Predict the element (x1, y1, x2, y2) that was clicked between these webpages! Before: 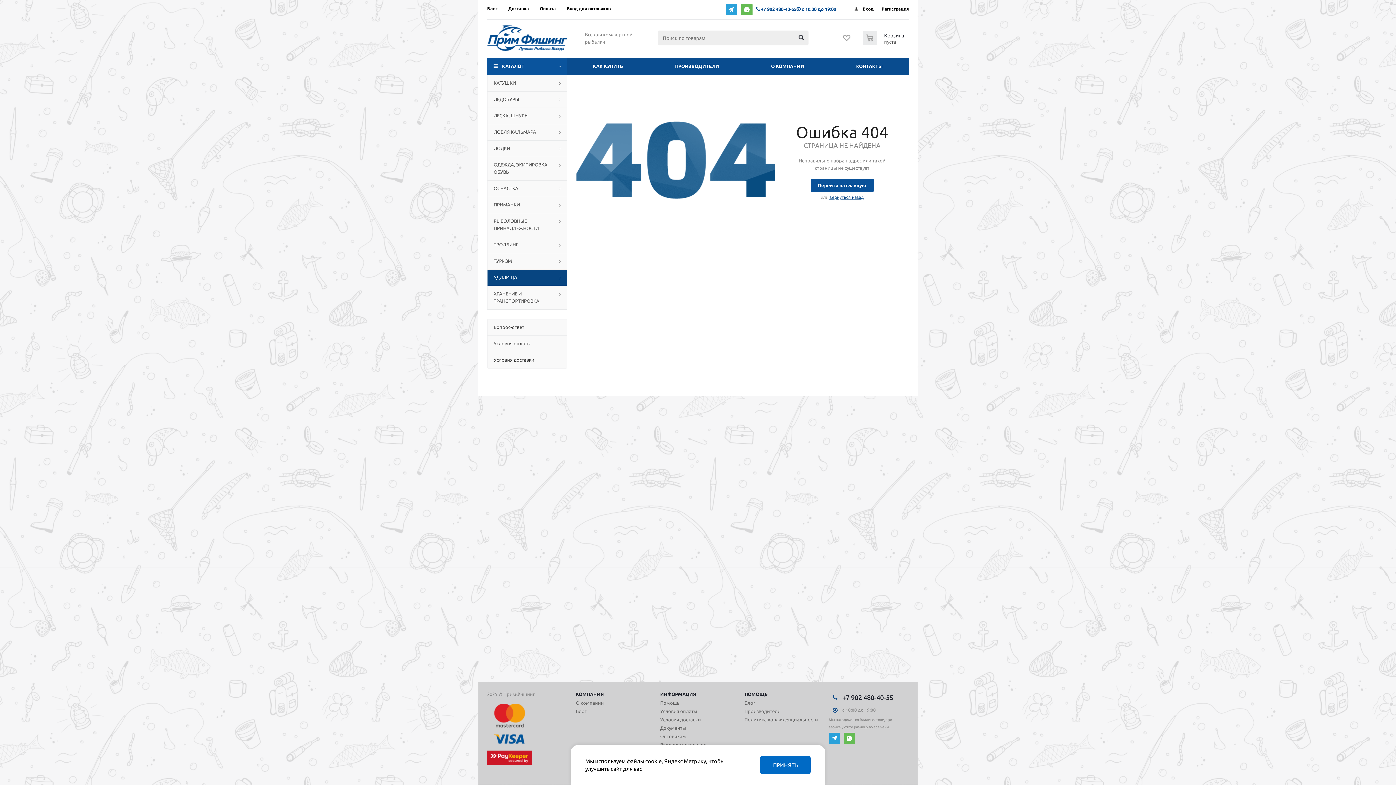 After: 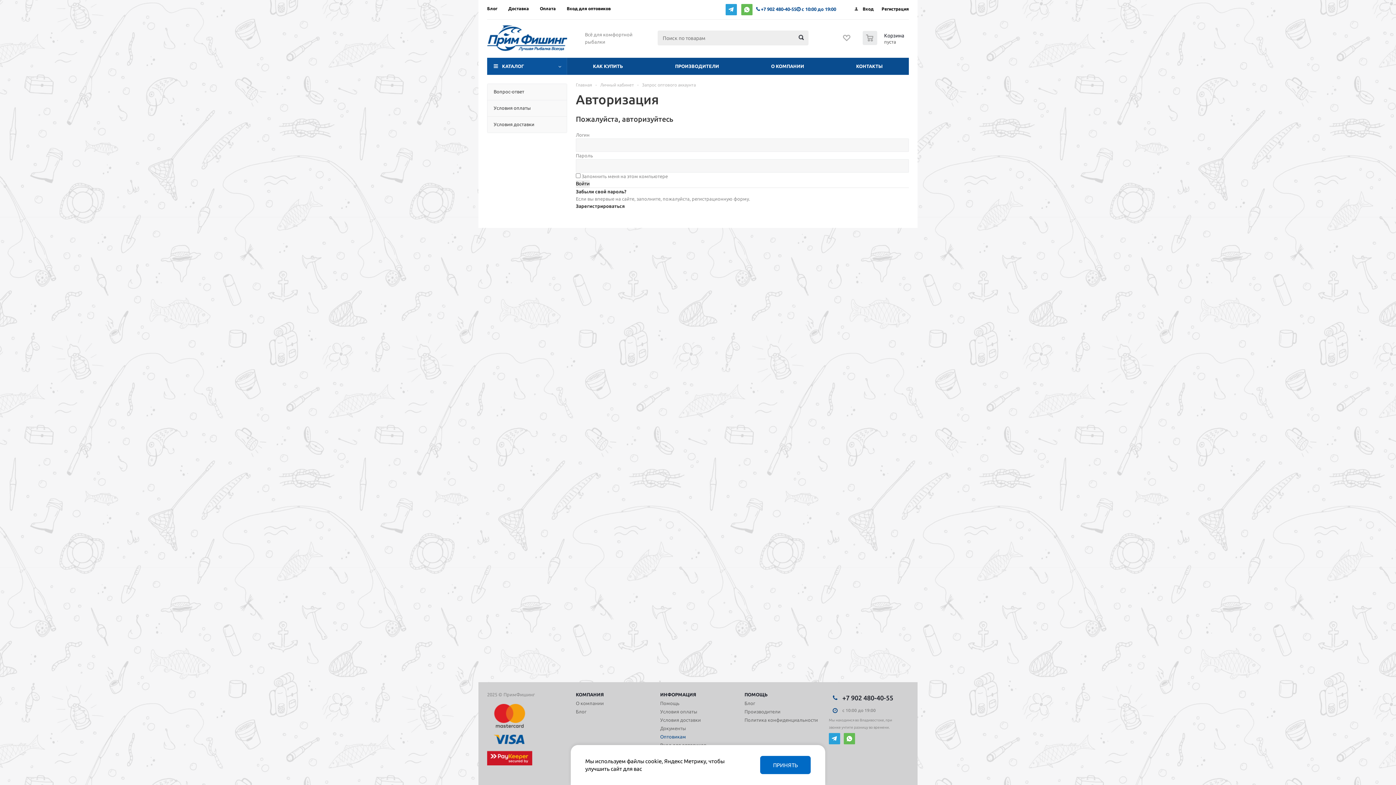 Action: bbox: (660, 733, 686, 740) label: Оптовикам